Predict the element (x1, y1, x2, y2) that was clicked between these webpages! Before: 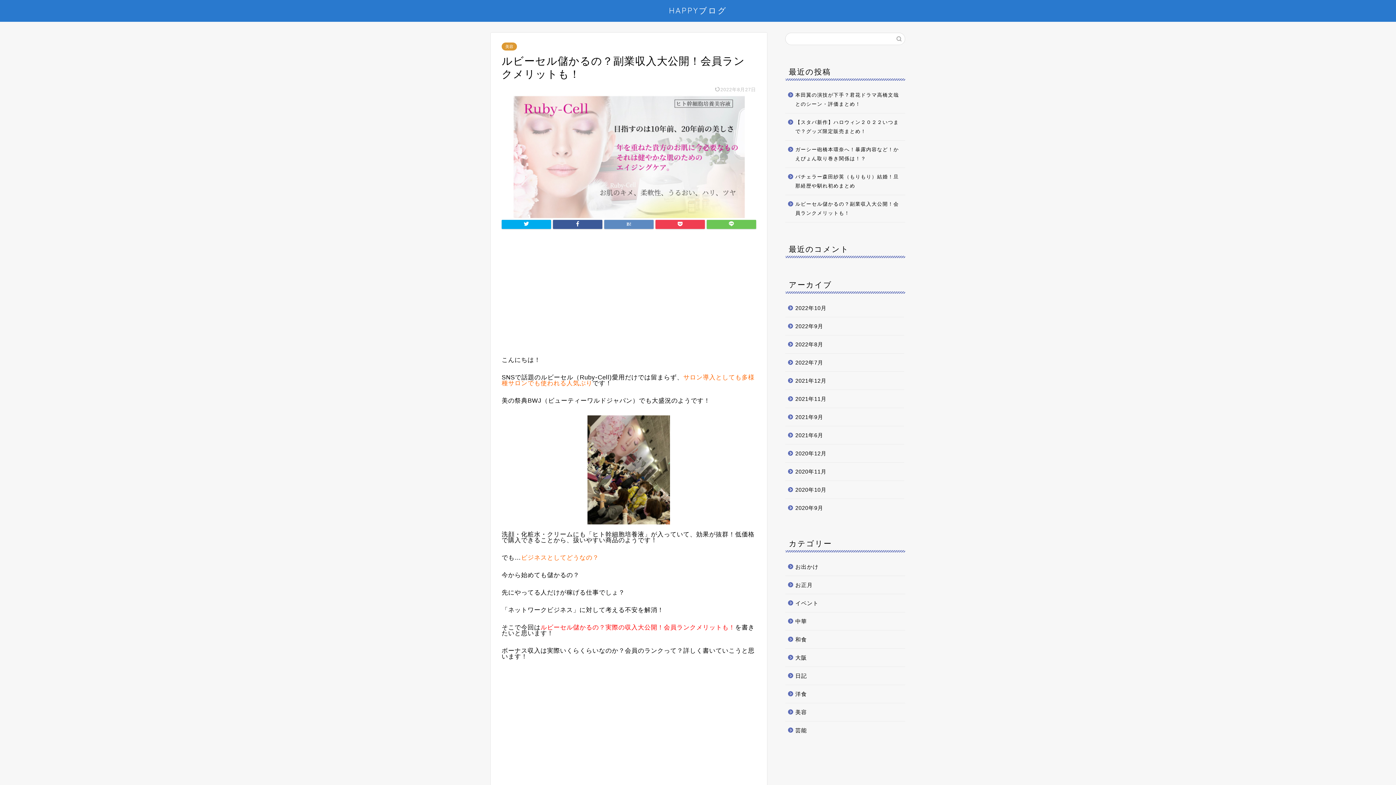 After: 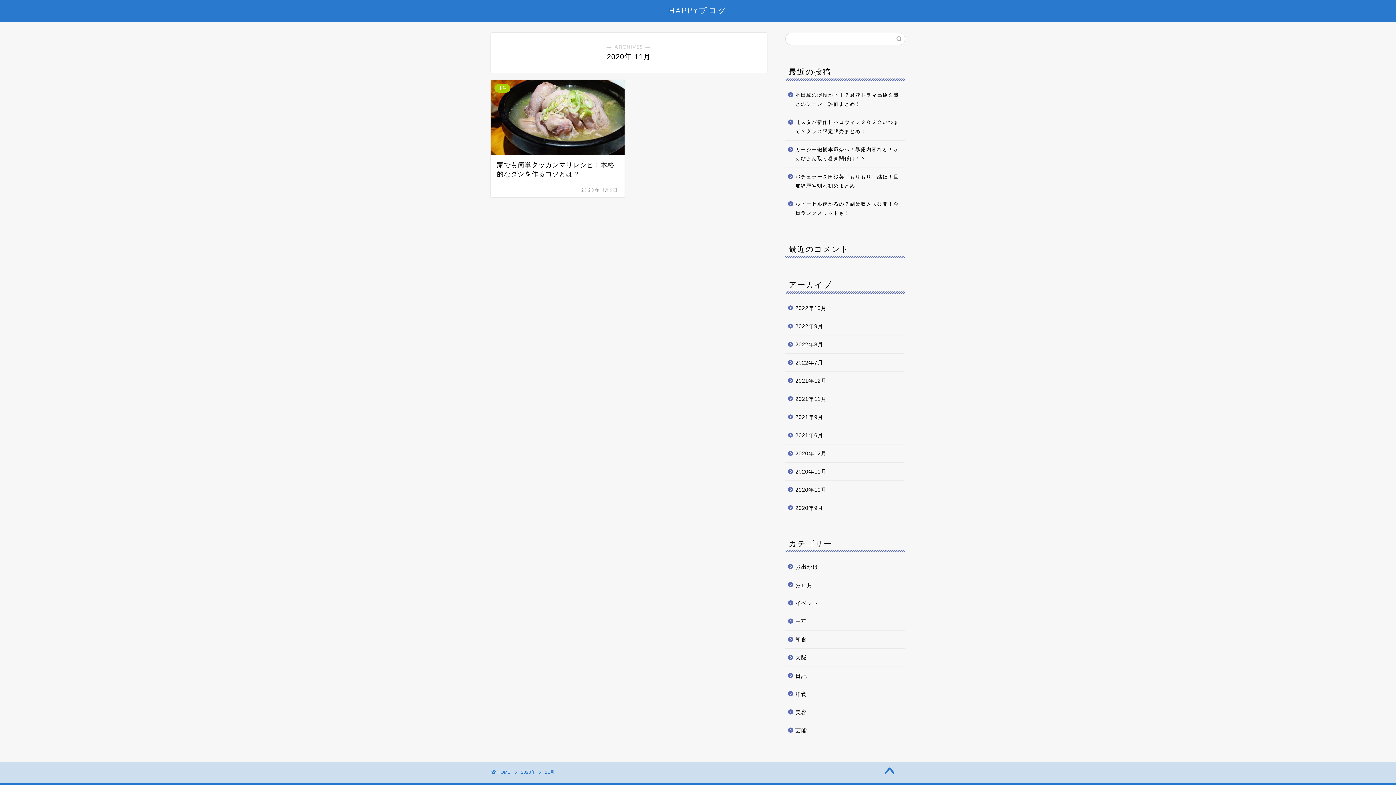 Action: bbox: (785, 462, 904, 481) label: 2020年11月